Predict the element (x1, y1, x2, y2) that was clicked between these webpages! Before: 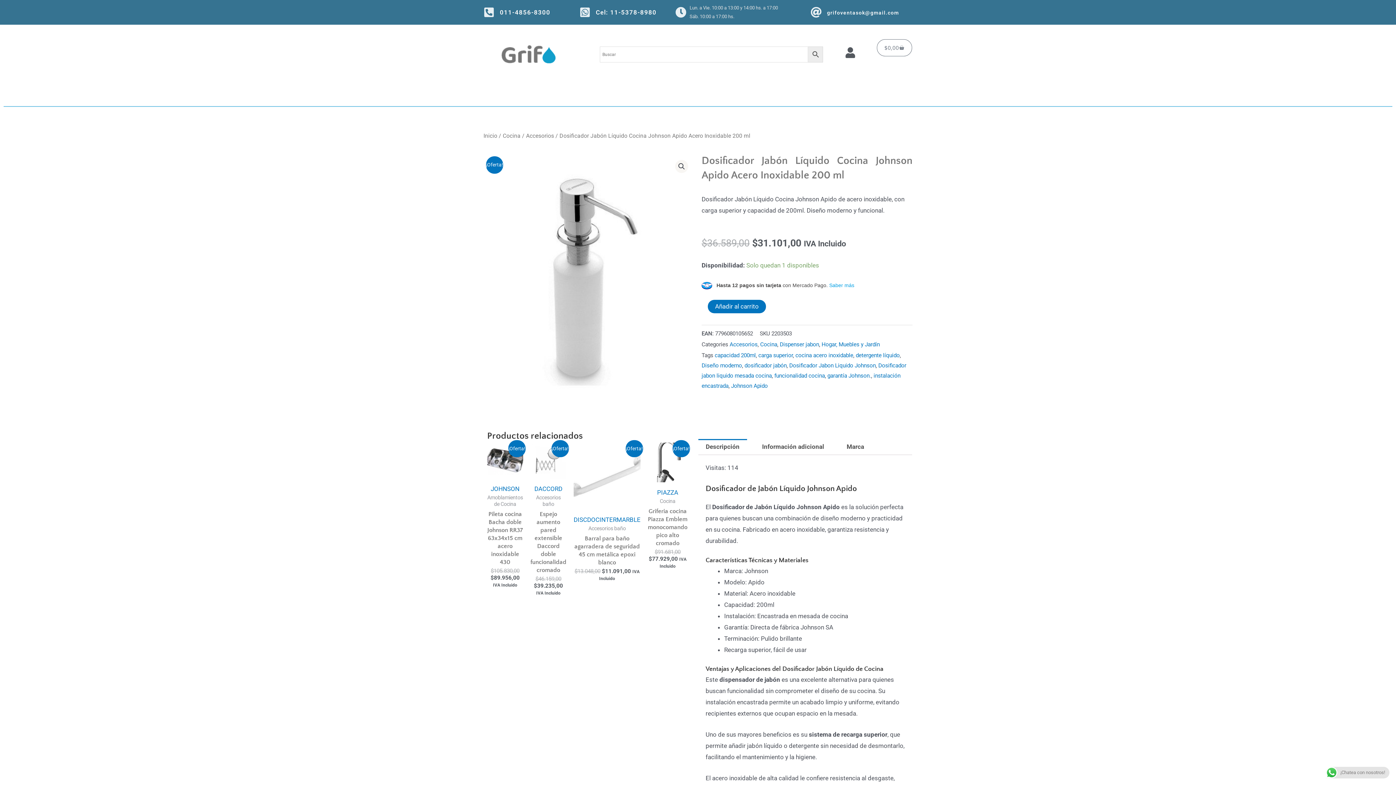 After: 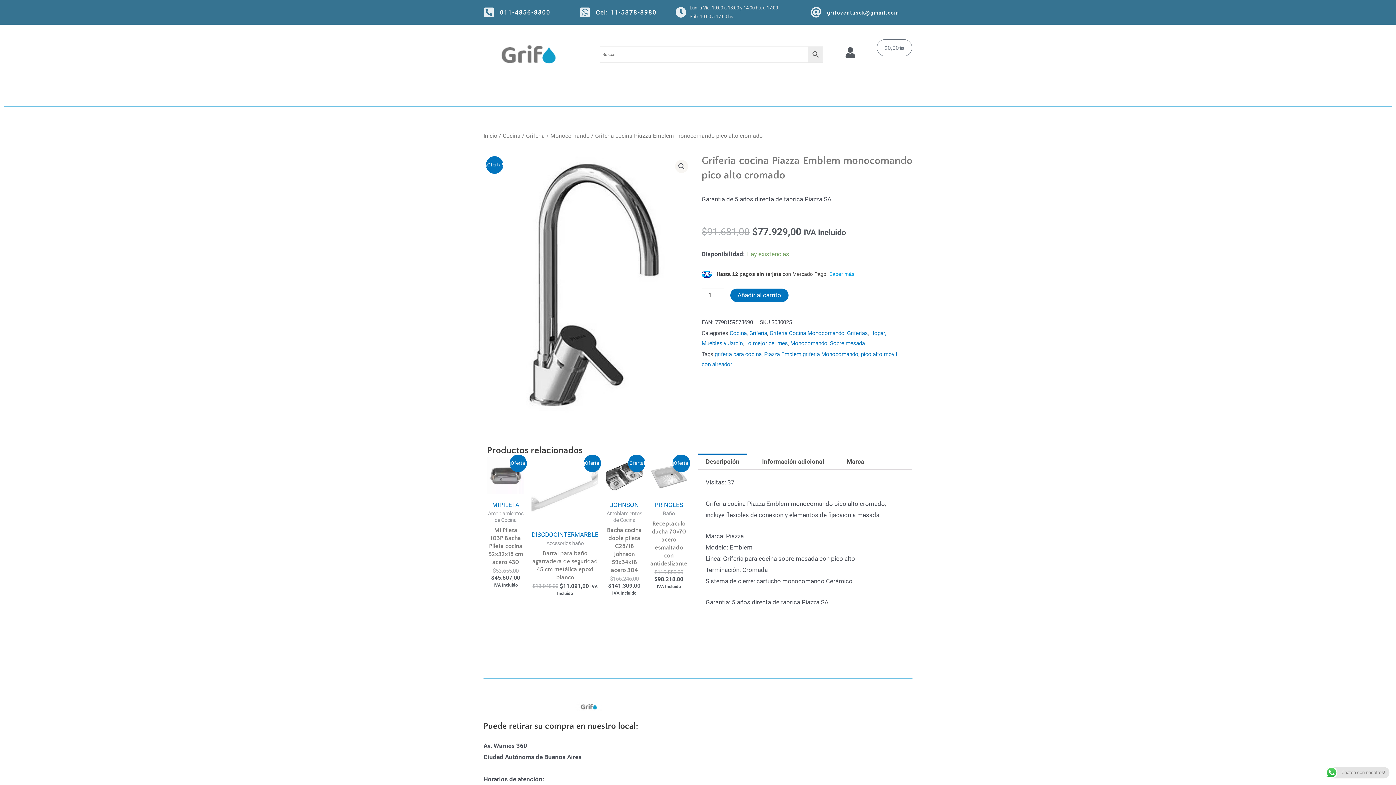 Action: bbox: (648, 507, 687, 548) label: Griferia cocina Piazza Emblem monocomando pico alto cromado